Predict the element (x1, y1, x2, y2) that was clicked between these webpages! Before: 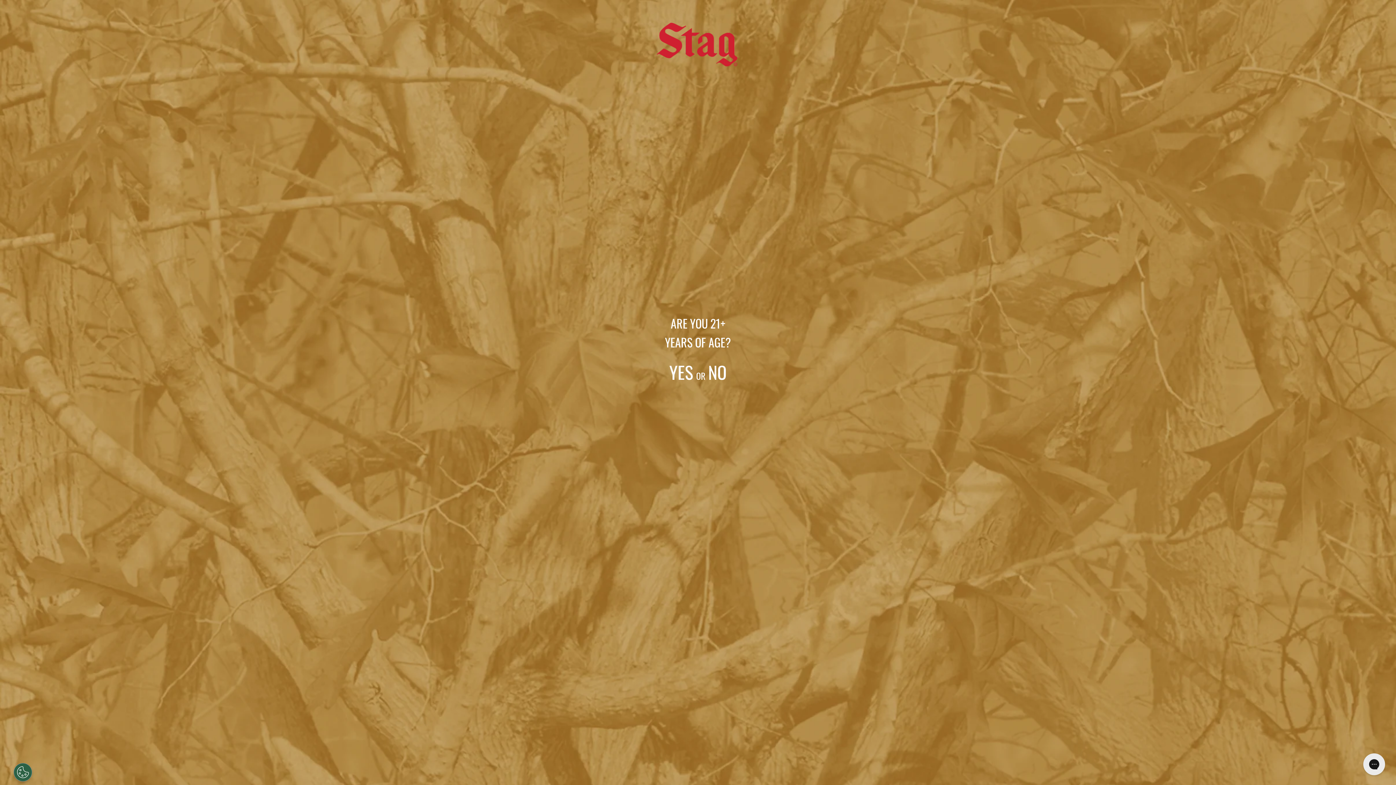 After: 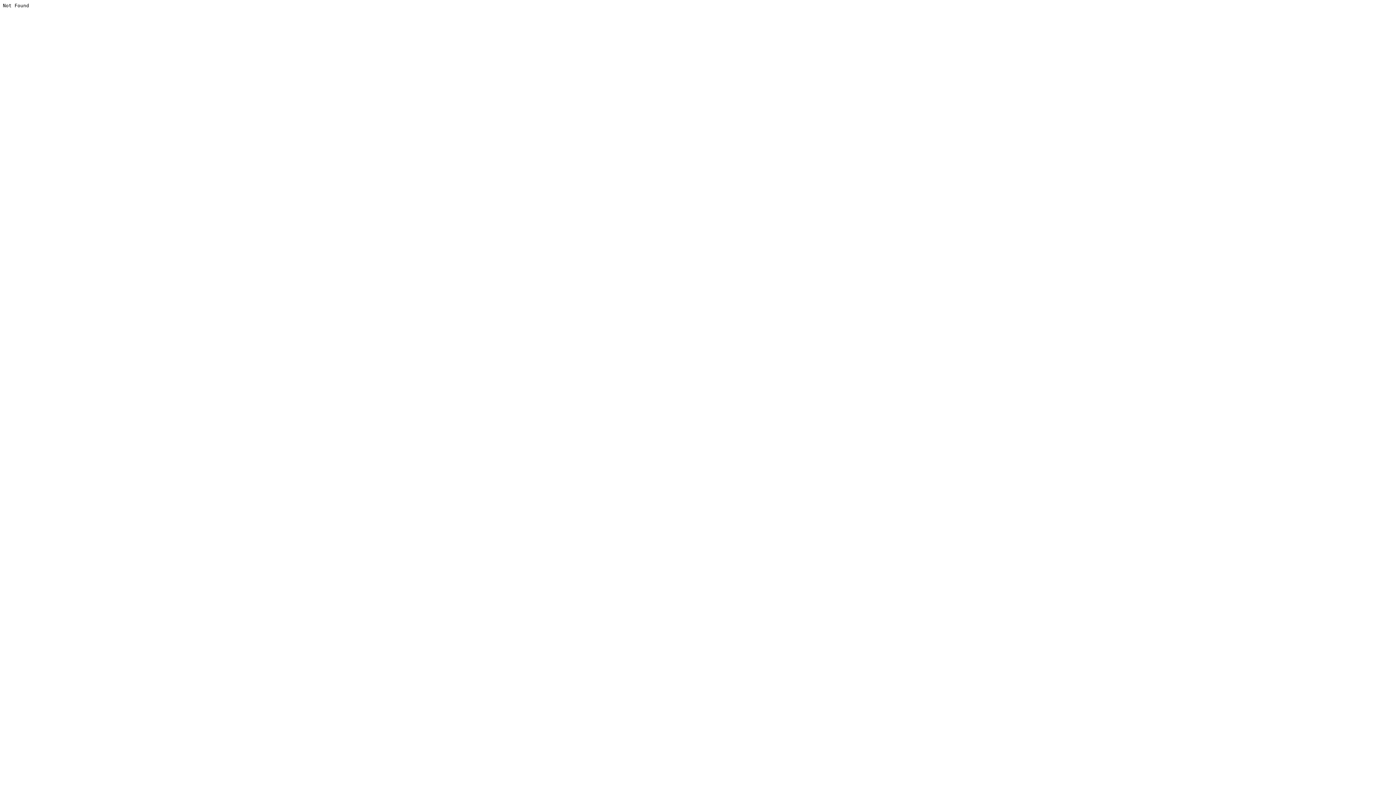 Action: bbox: (652, 0, 743, 9)